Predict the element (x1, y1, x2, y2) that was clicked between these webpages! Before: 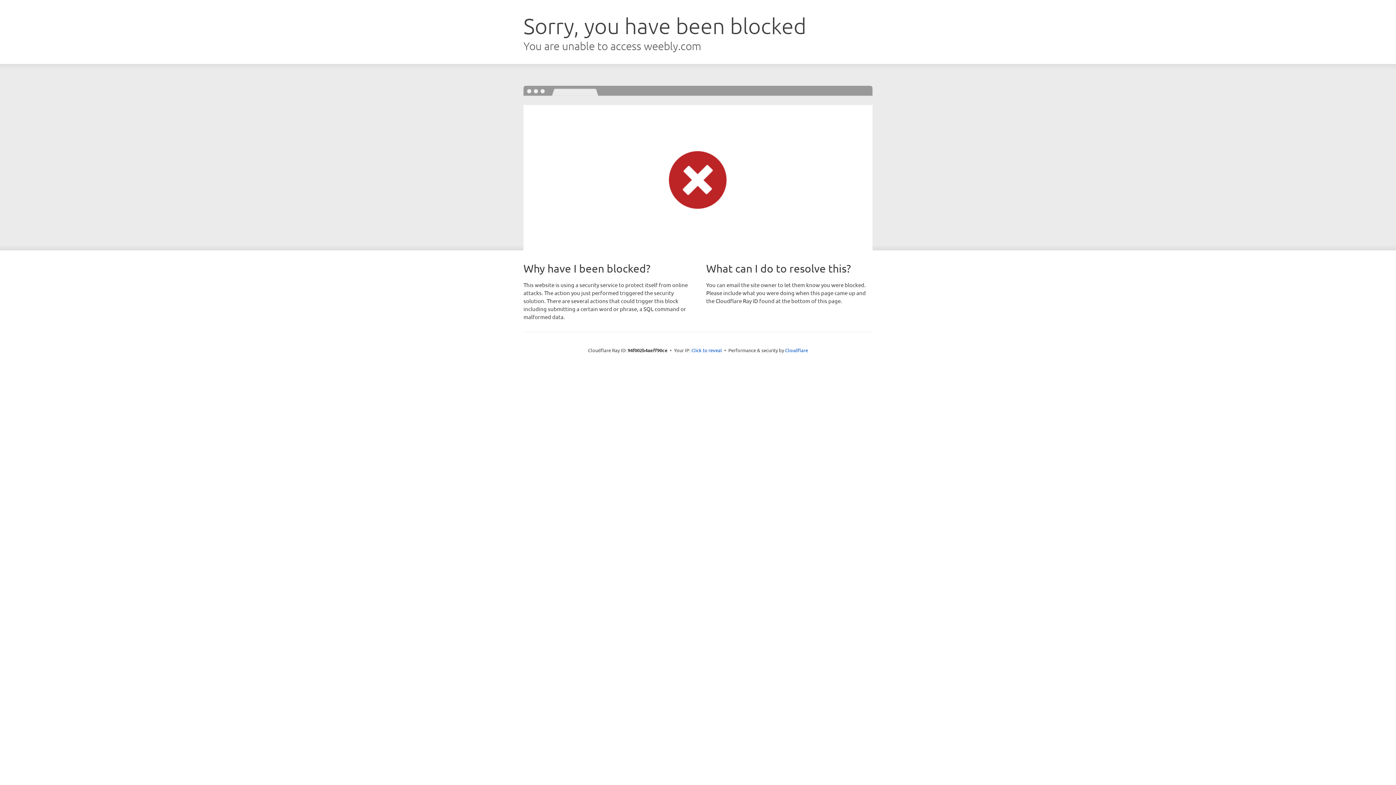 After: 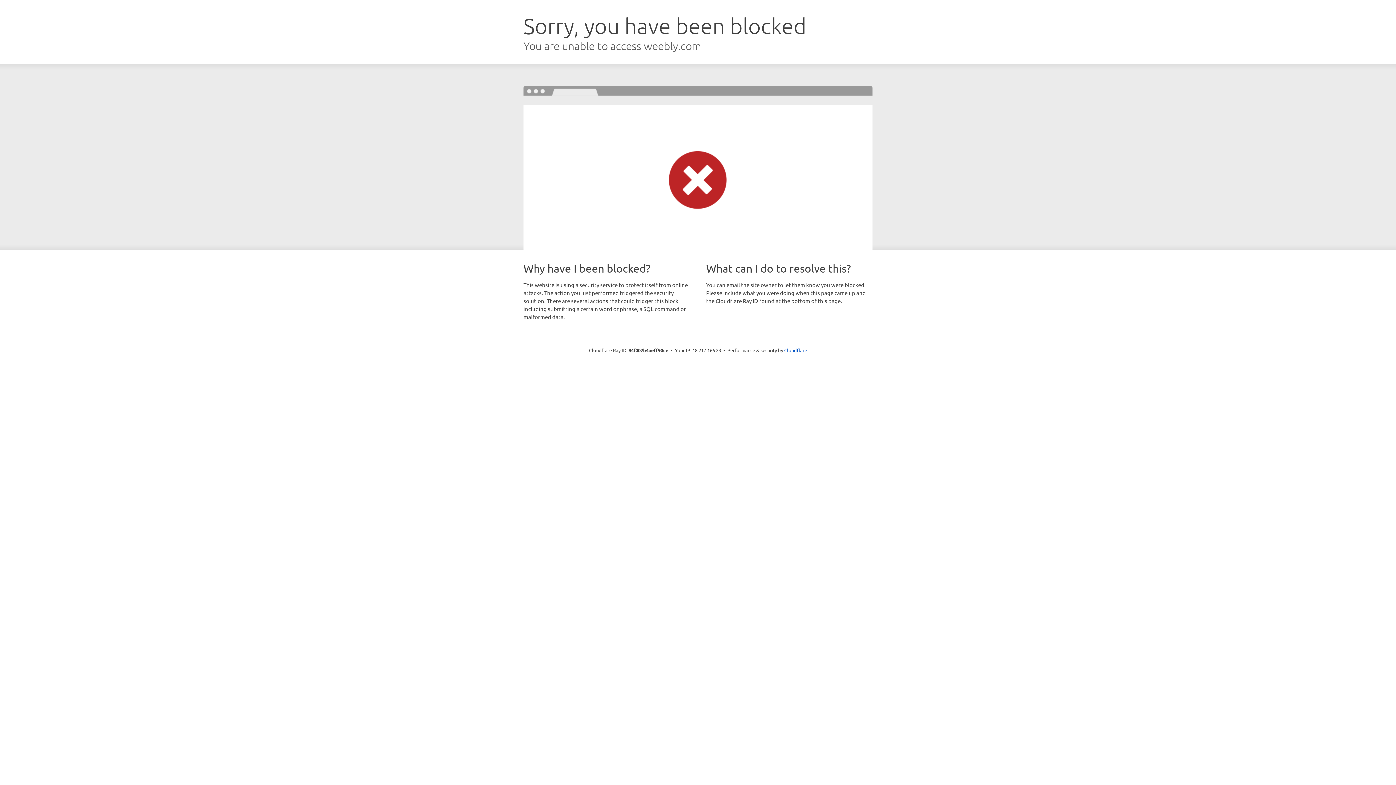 Action: label: Click to reveal bbox: (691, 346, 722, 353)